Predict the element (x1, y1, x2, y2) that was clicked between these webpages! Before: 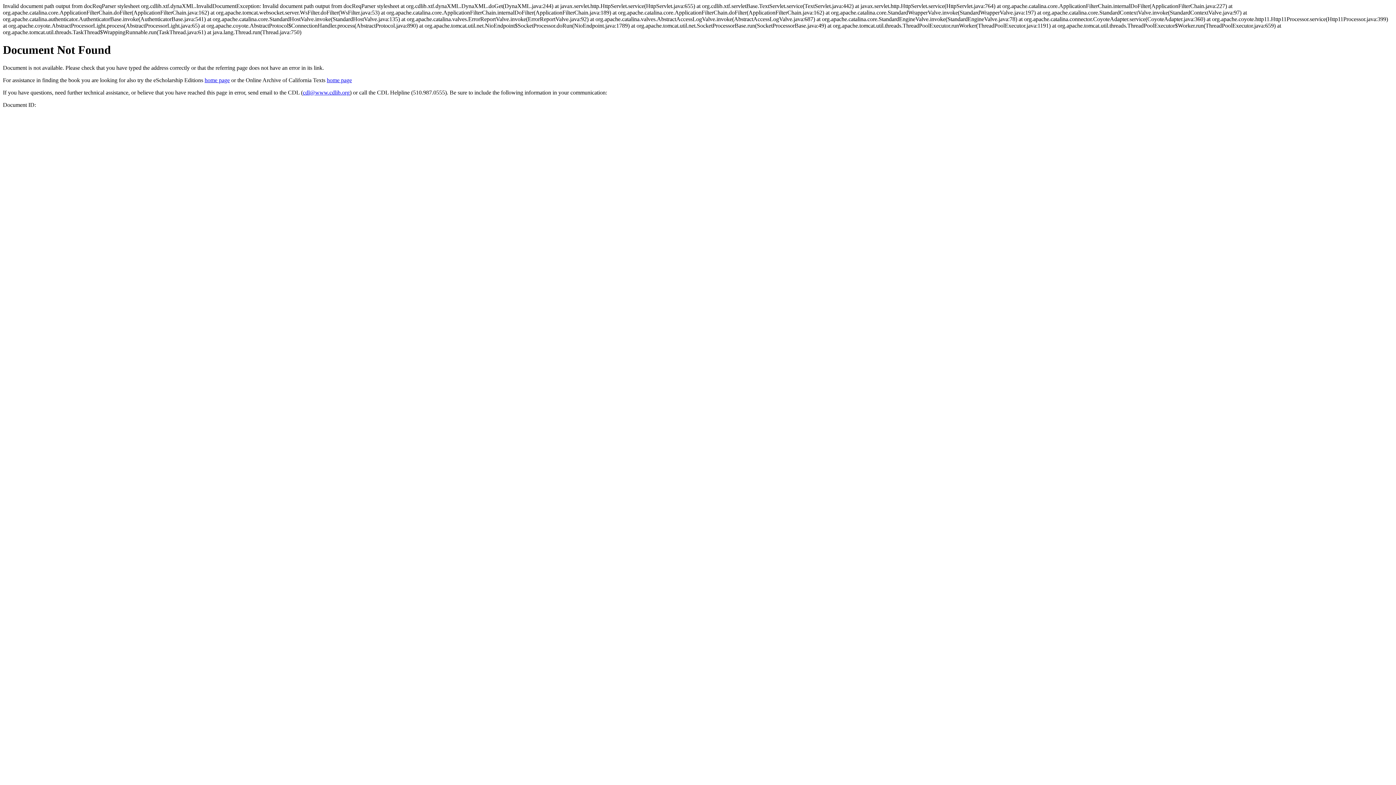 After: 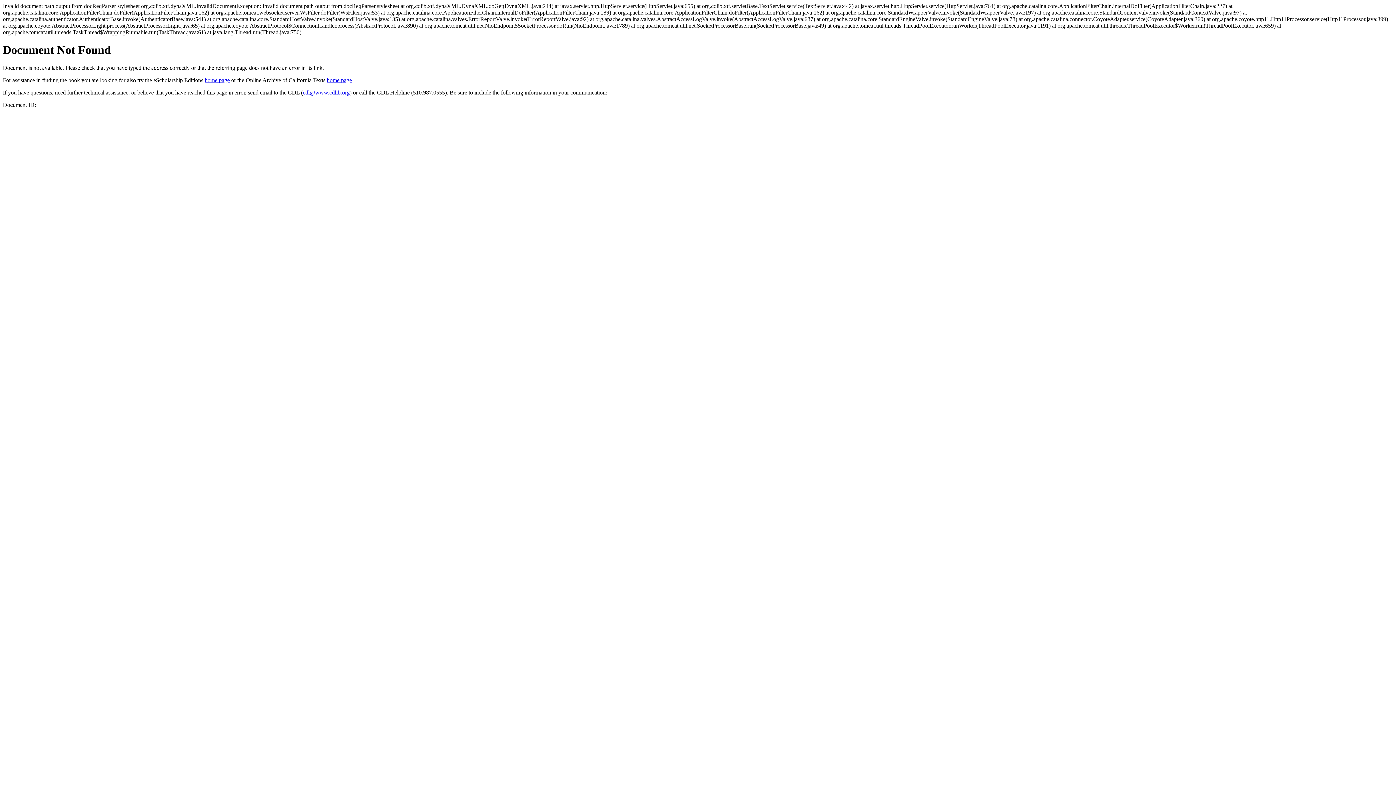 Action: label: cdl@www.cdlib.org bbox: (302, 89, 349, 95)